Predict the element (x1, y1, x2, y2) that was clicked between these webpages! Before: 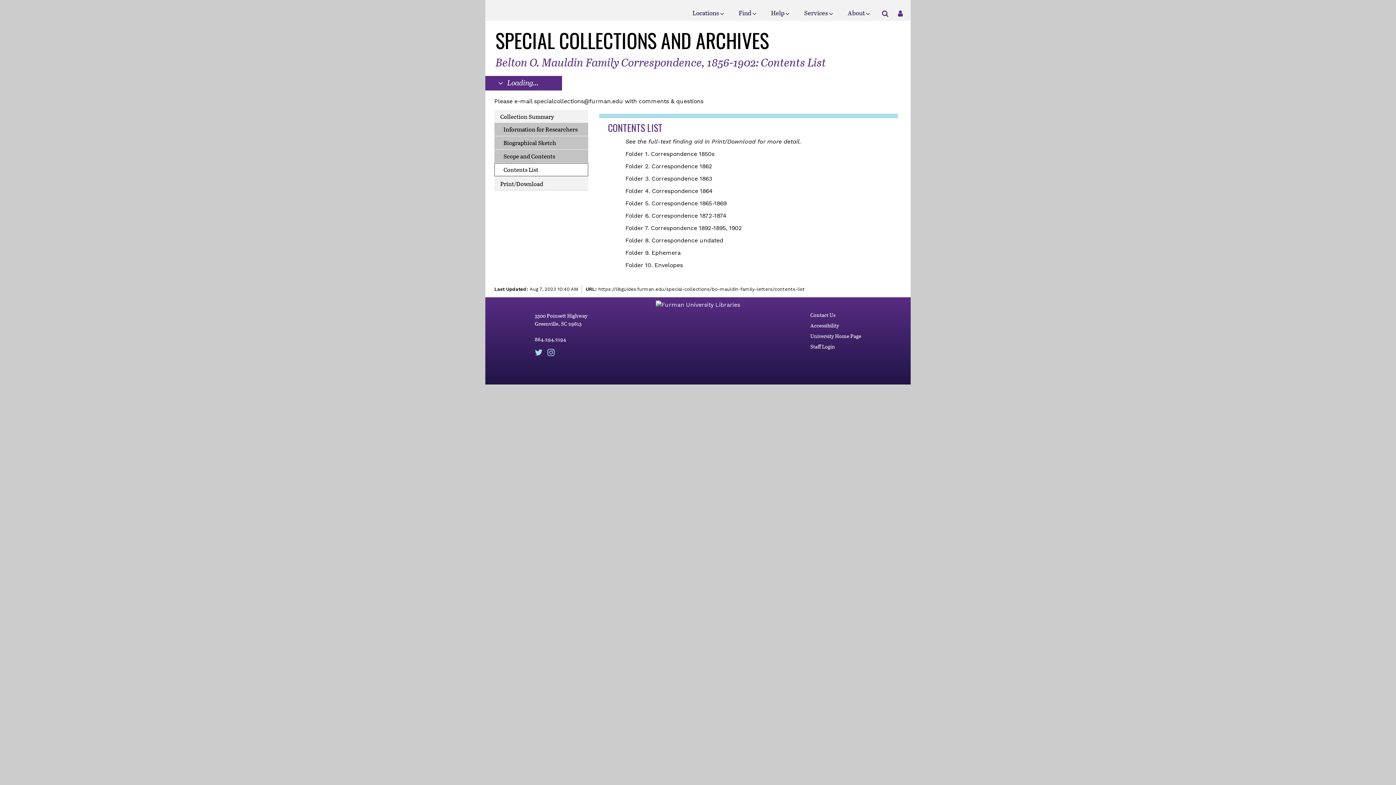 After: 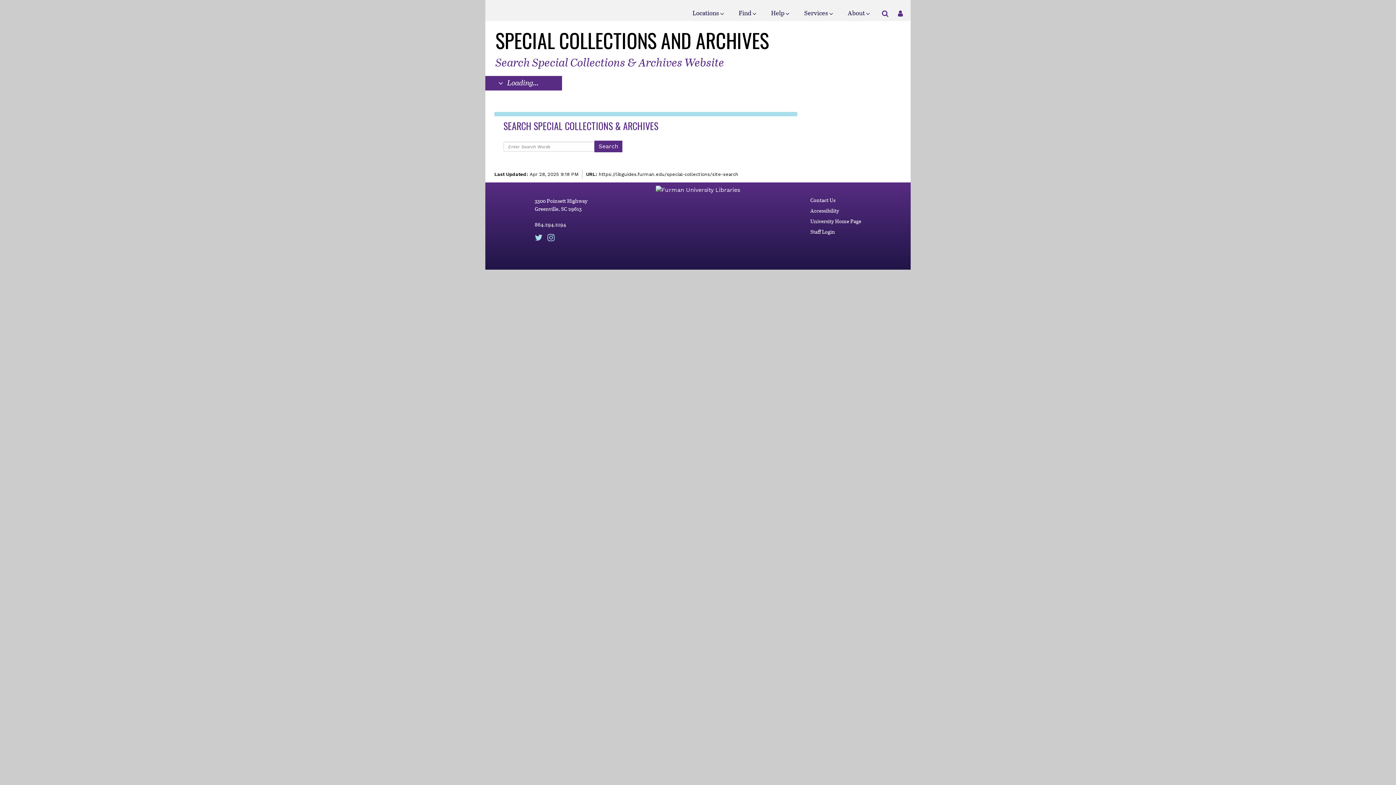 Action: label: Search this Site bbox: (878, 7, 893, 20)